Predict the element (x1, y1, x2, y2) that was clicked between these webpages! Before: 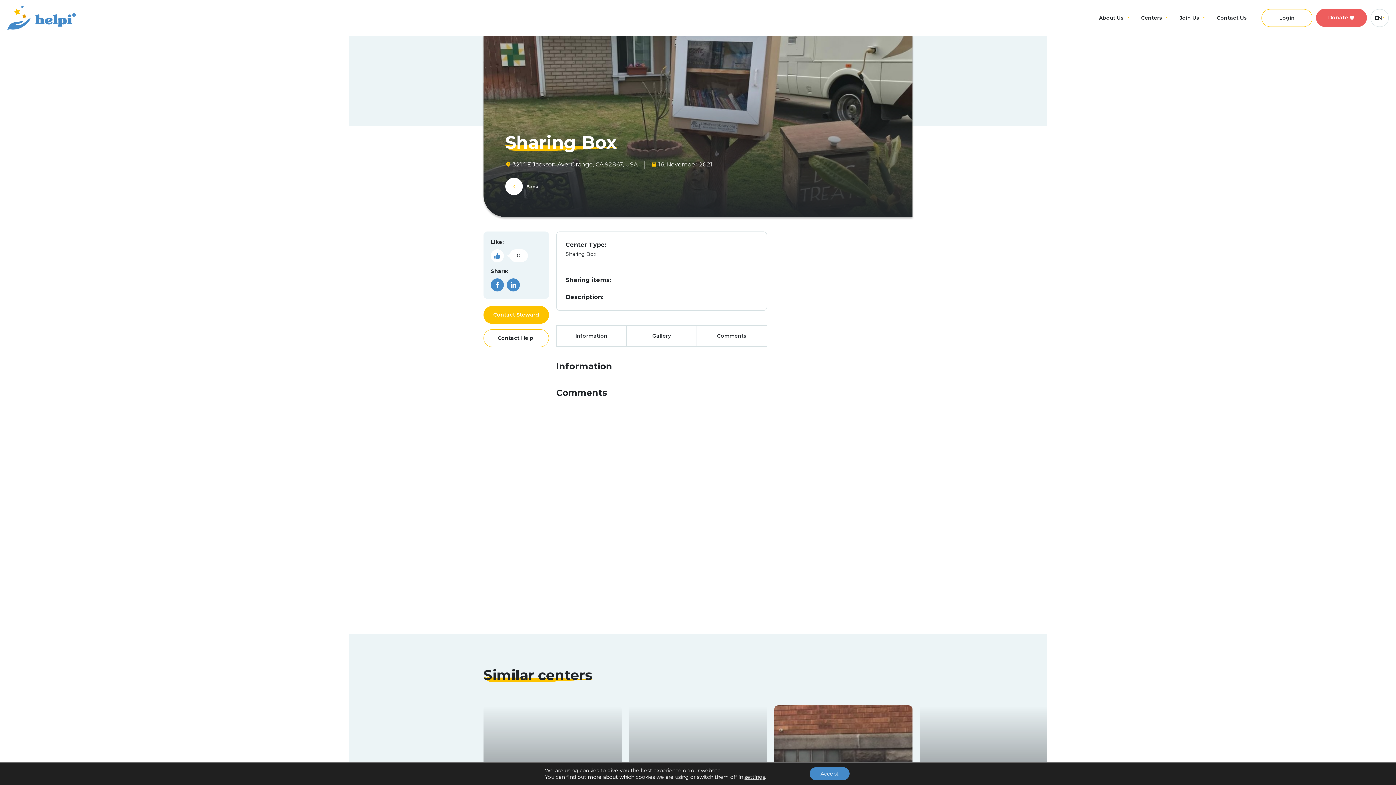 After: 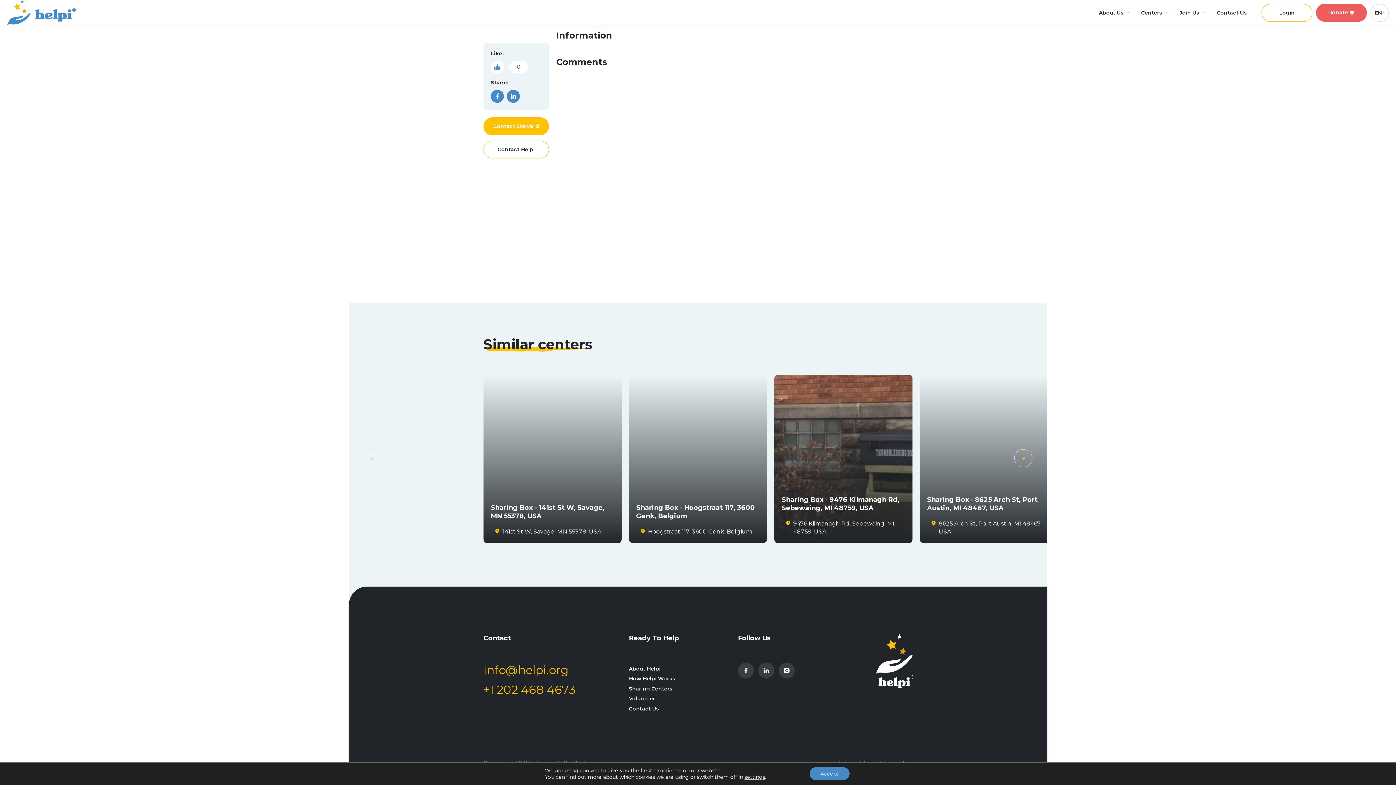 Action: label: Comments bbox: (696, 325, 766, 346)